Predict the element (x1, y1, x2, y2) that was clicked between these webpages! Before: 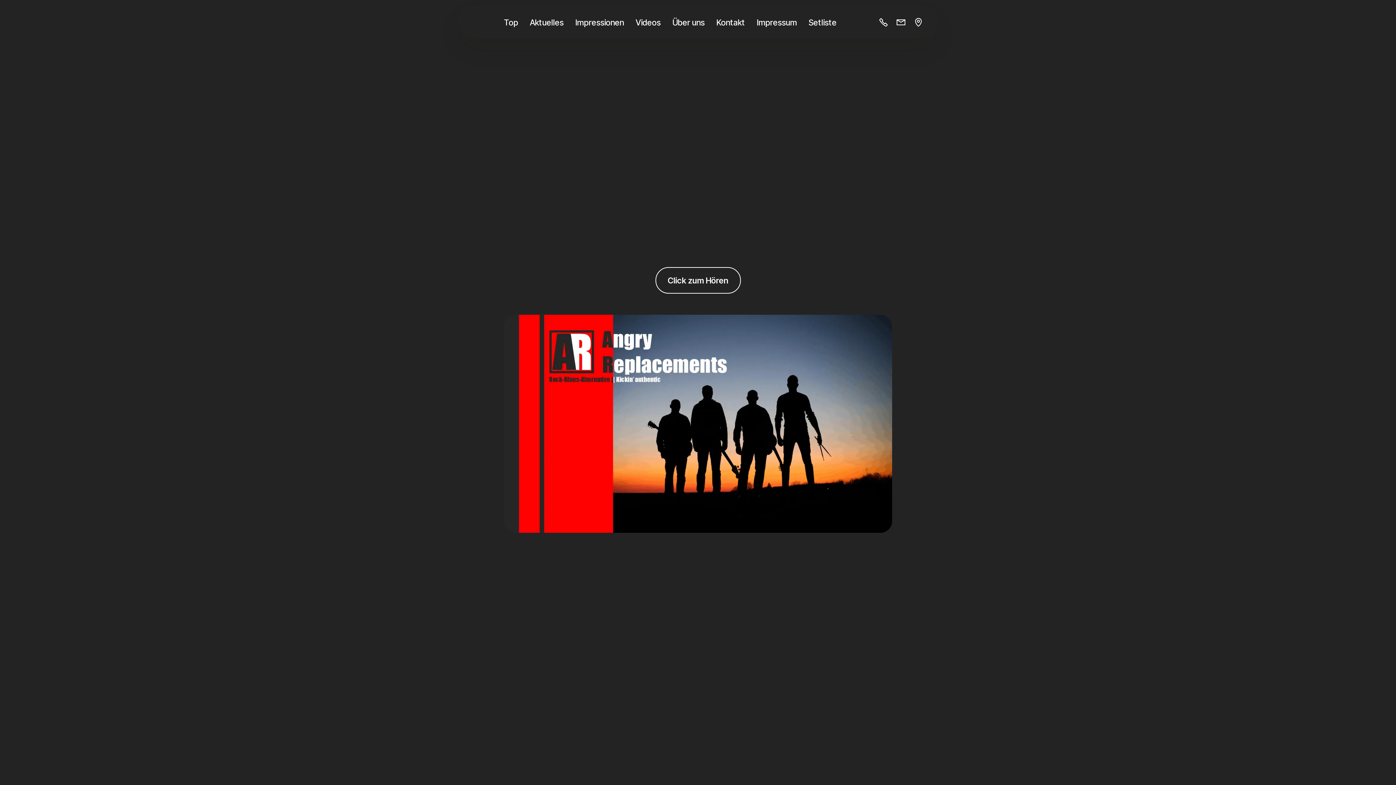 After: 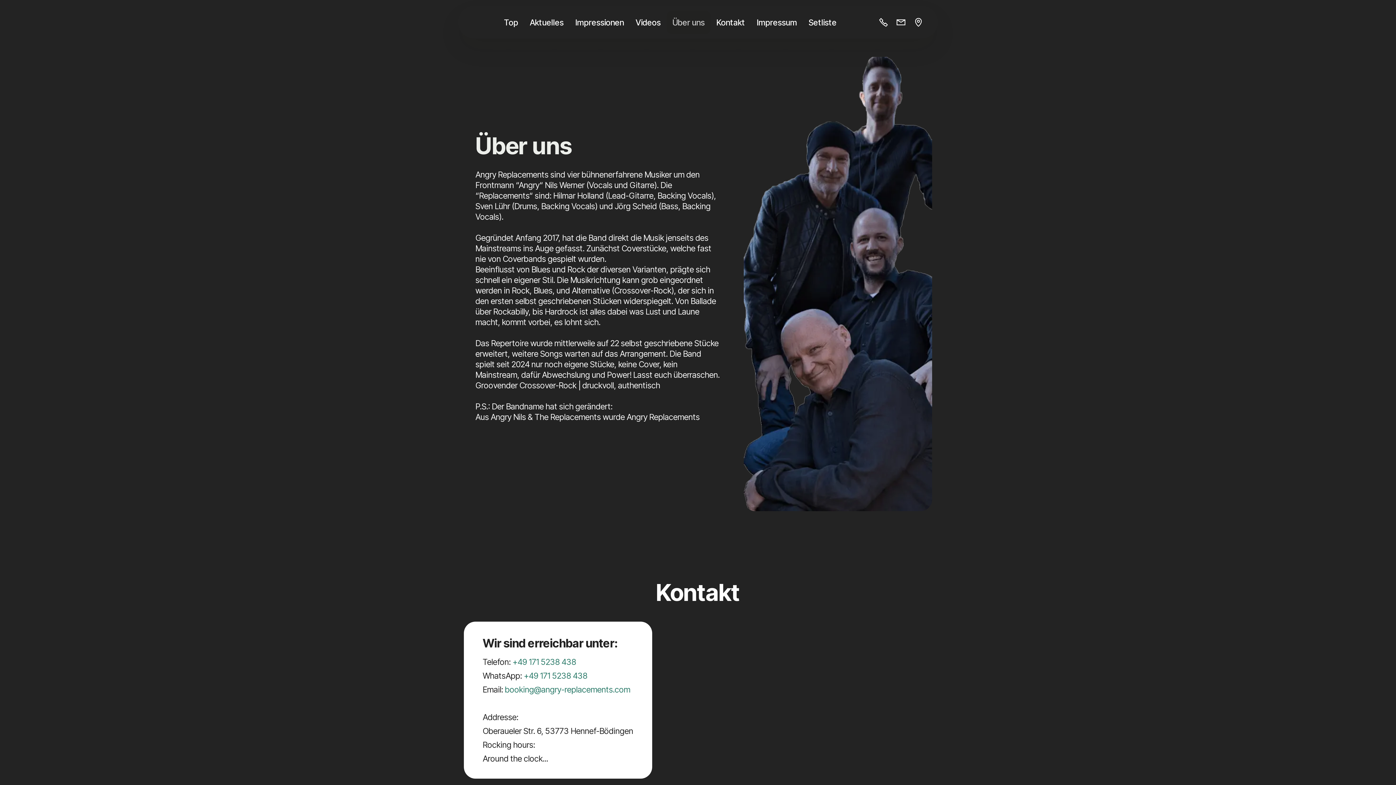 Action: label: Über uns bbox: (666, 10, 710, 34)